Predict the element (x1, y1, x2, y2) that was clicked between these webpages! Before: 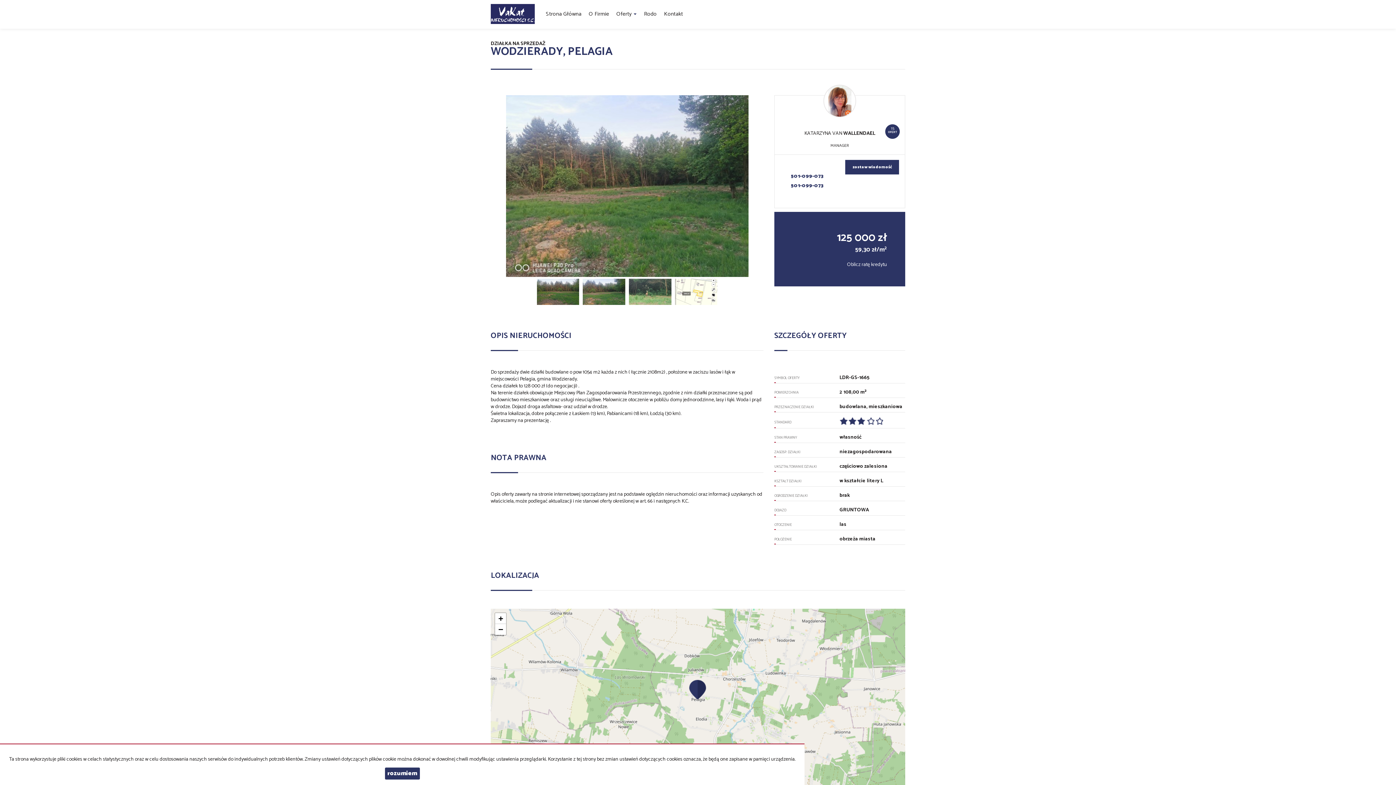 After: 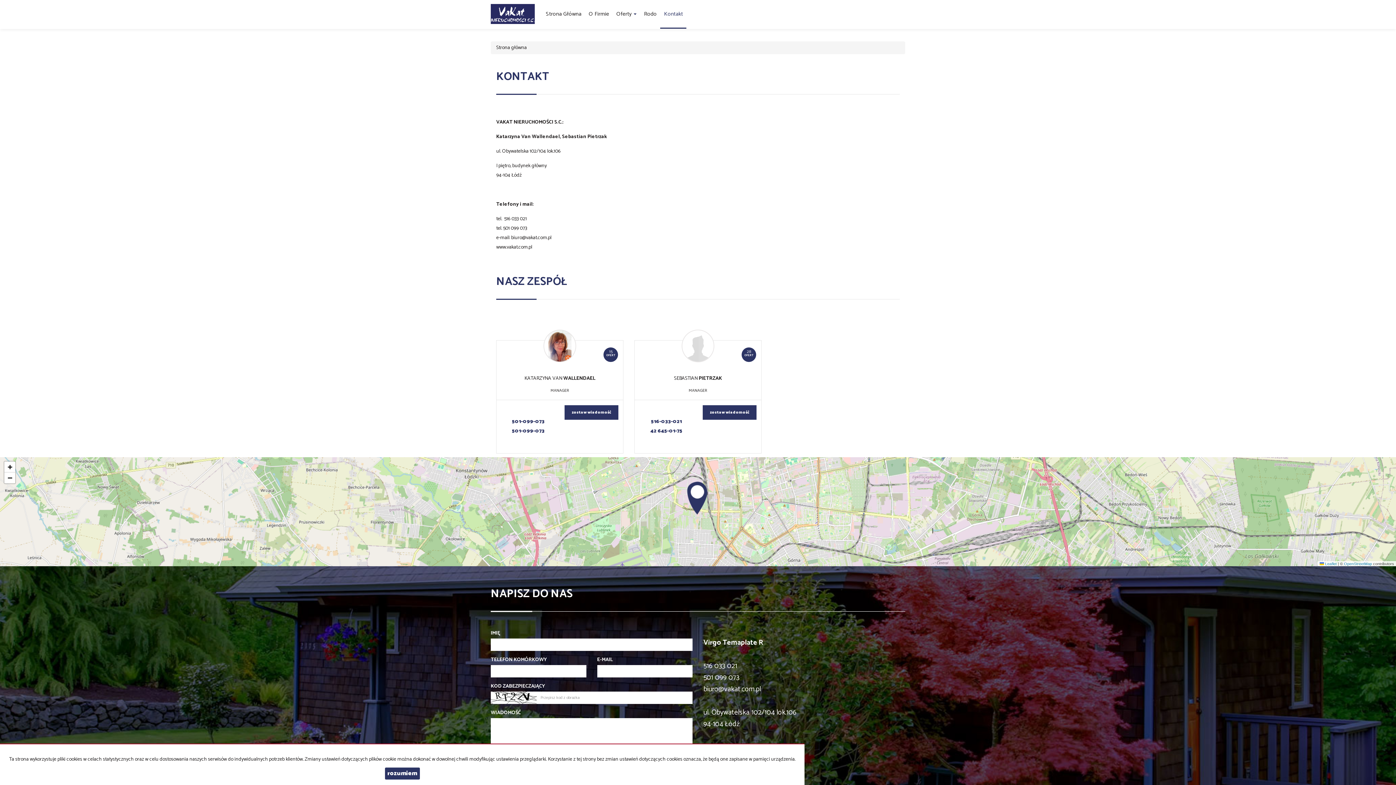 Action: bbox: (660, 0, 686, 27) label: Kontakt